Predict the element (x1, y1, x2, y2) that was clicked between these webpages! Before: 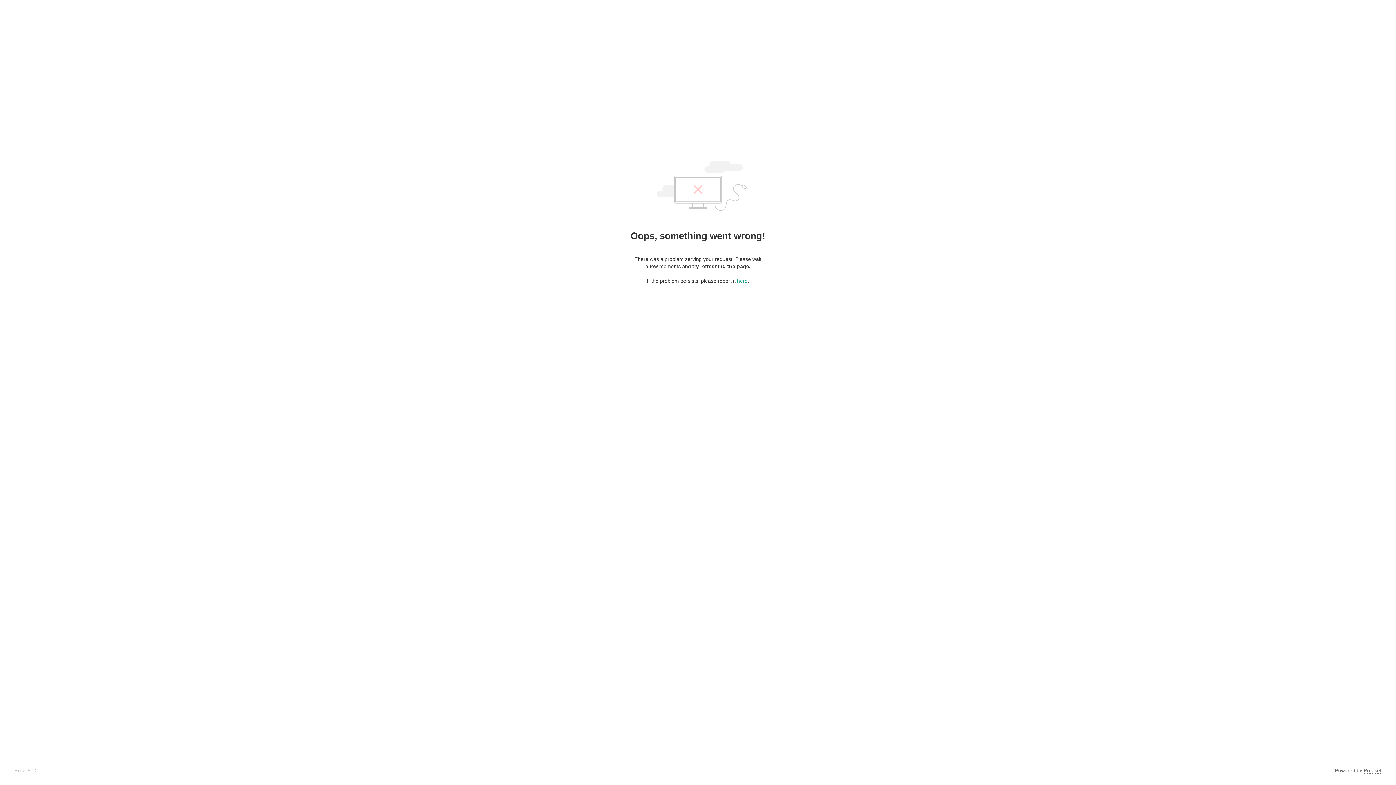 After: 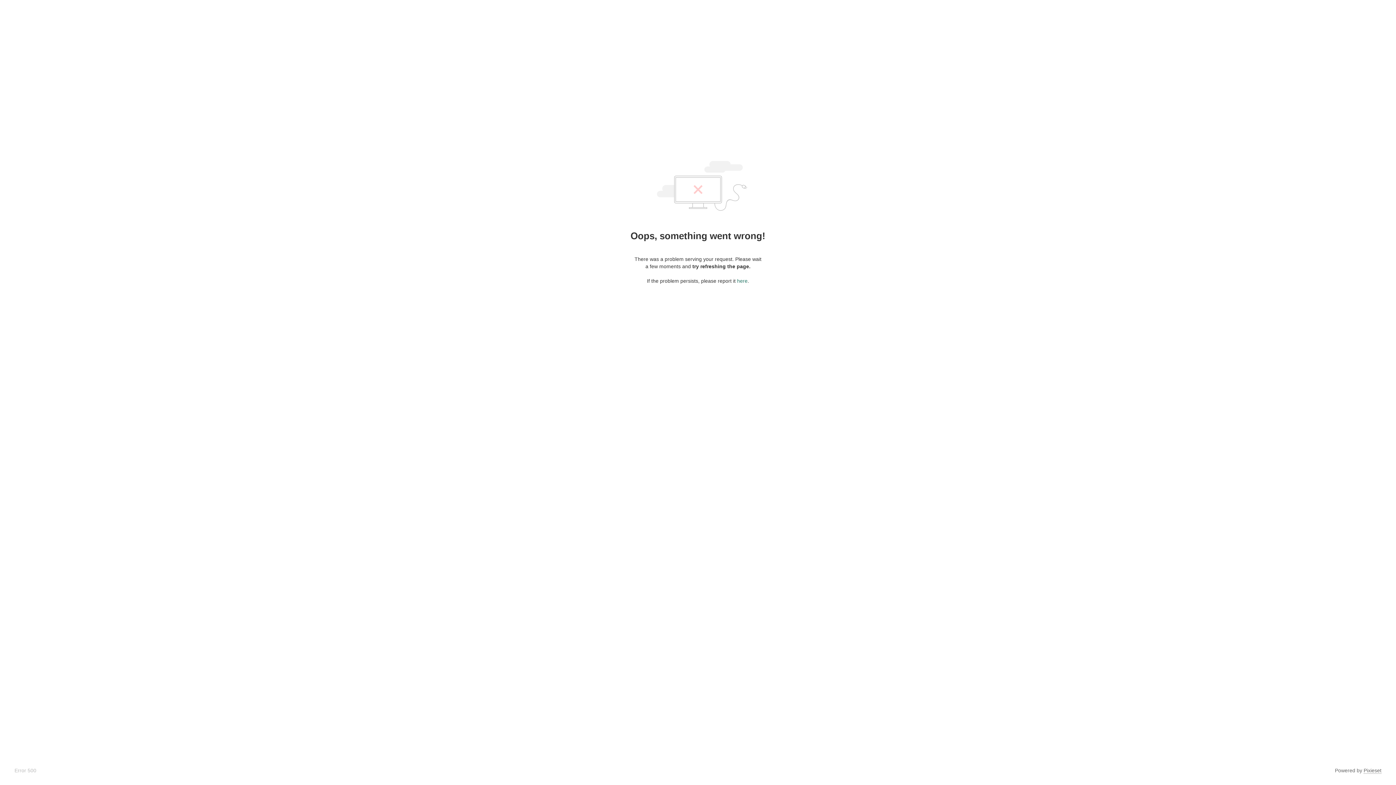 Action: bbox: (737, 278, 747, 284) label: here